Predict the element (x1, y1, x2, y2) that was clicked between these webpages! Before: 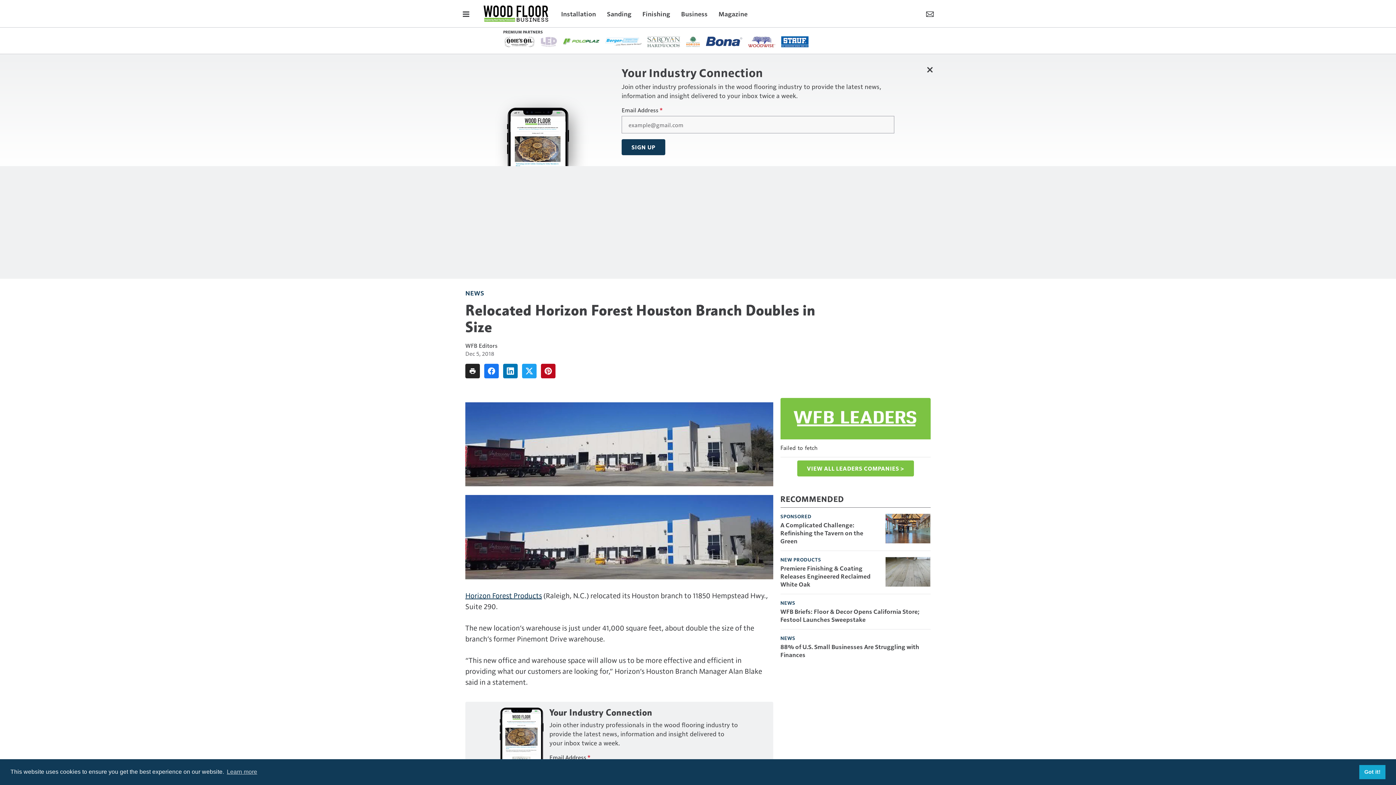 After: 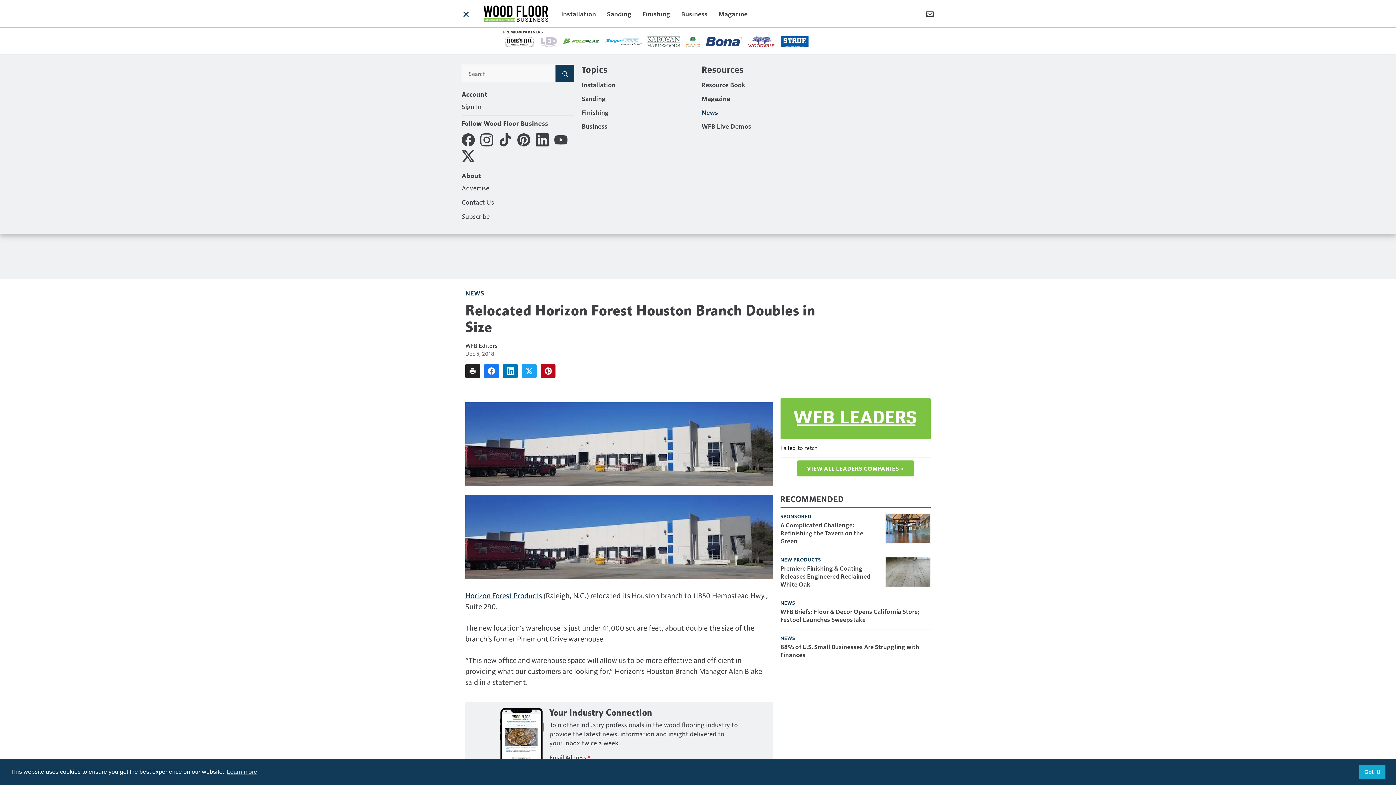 Action: label: Toggle Menu bbox: (461, 8, 470, 18)